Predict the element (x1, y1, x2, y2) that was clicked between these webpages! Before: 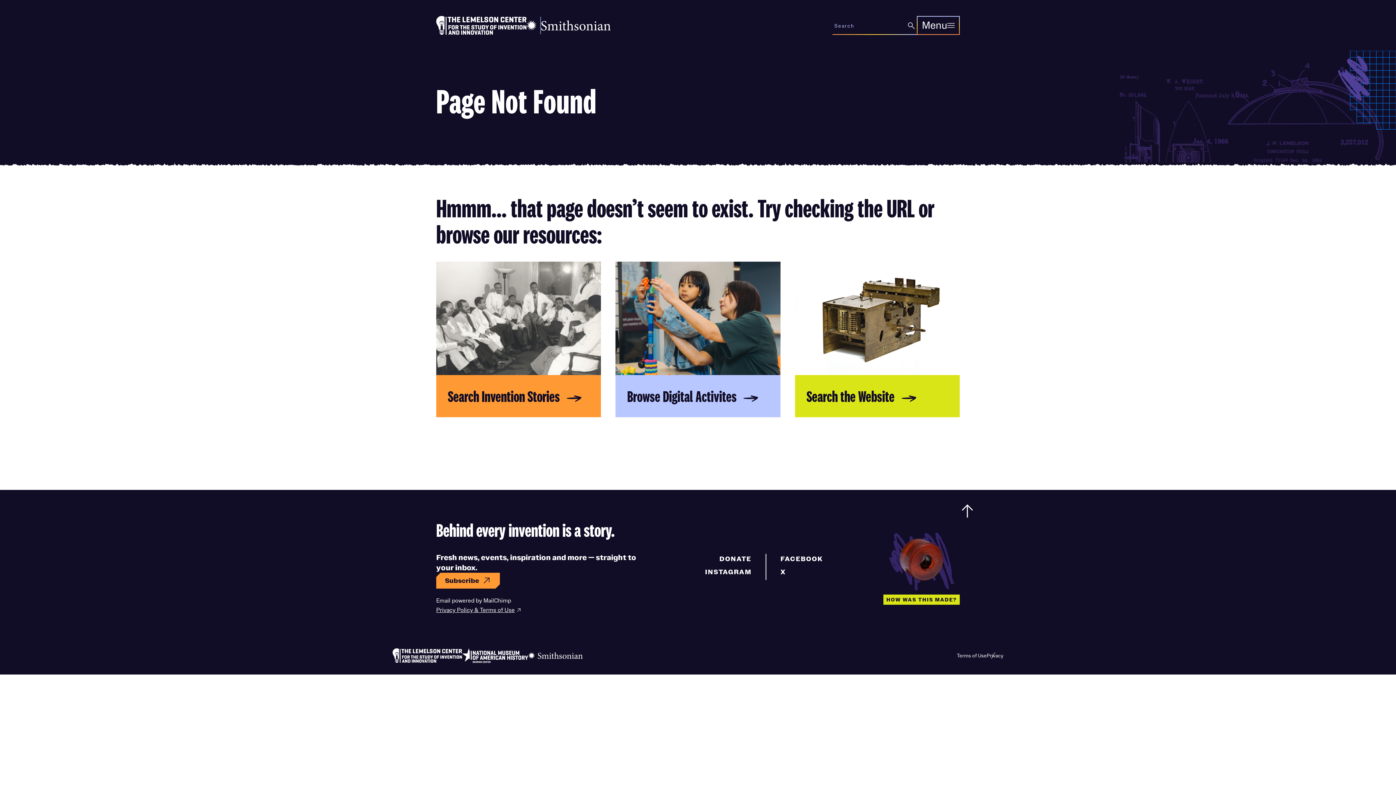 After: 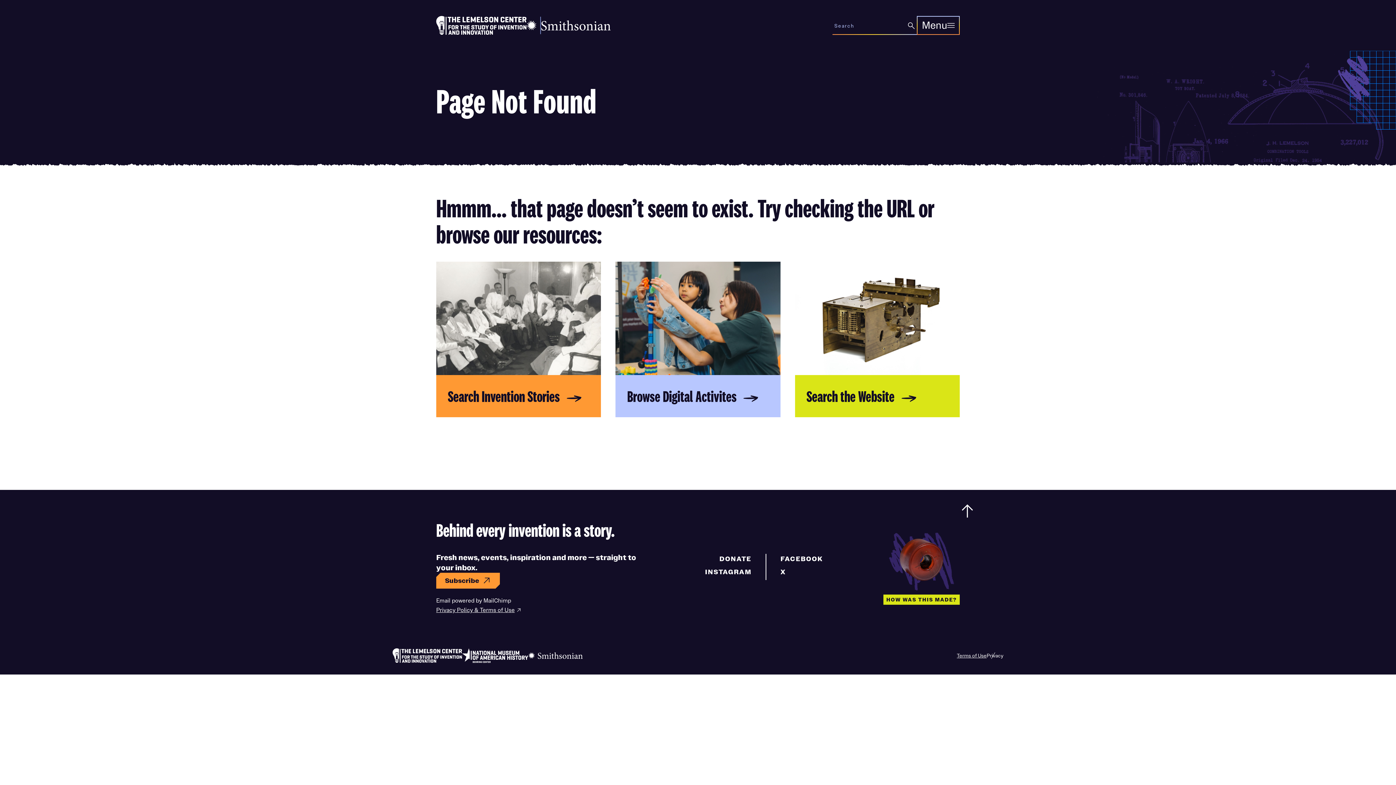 Action: bbox: (957, 651, 986, 659) label: Terms of Use
(opens in new window)